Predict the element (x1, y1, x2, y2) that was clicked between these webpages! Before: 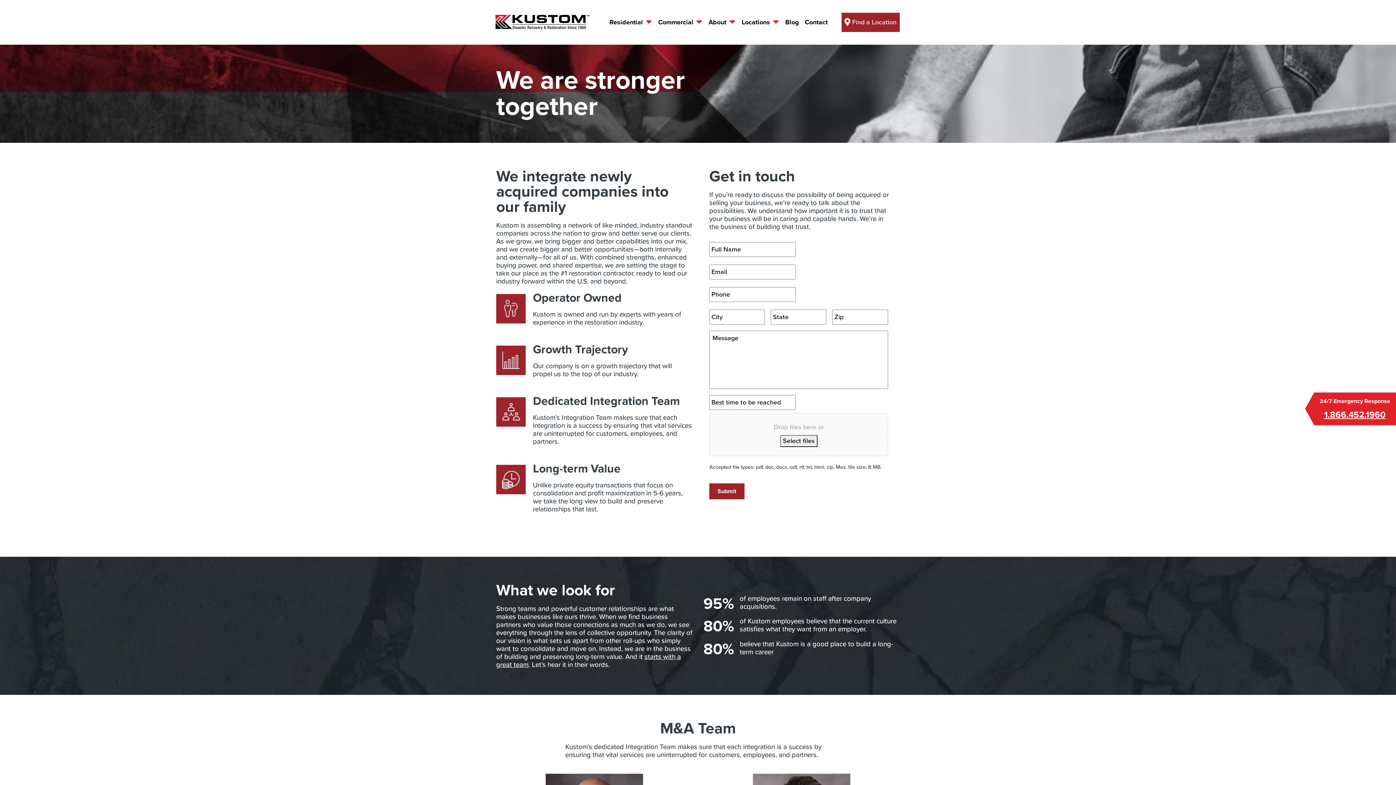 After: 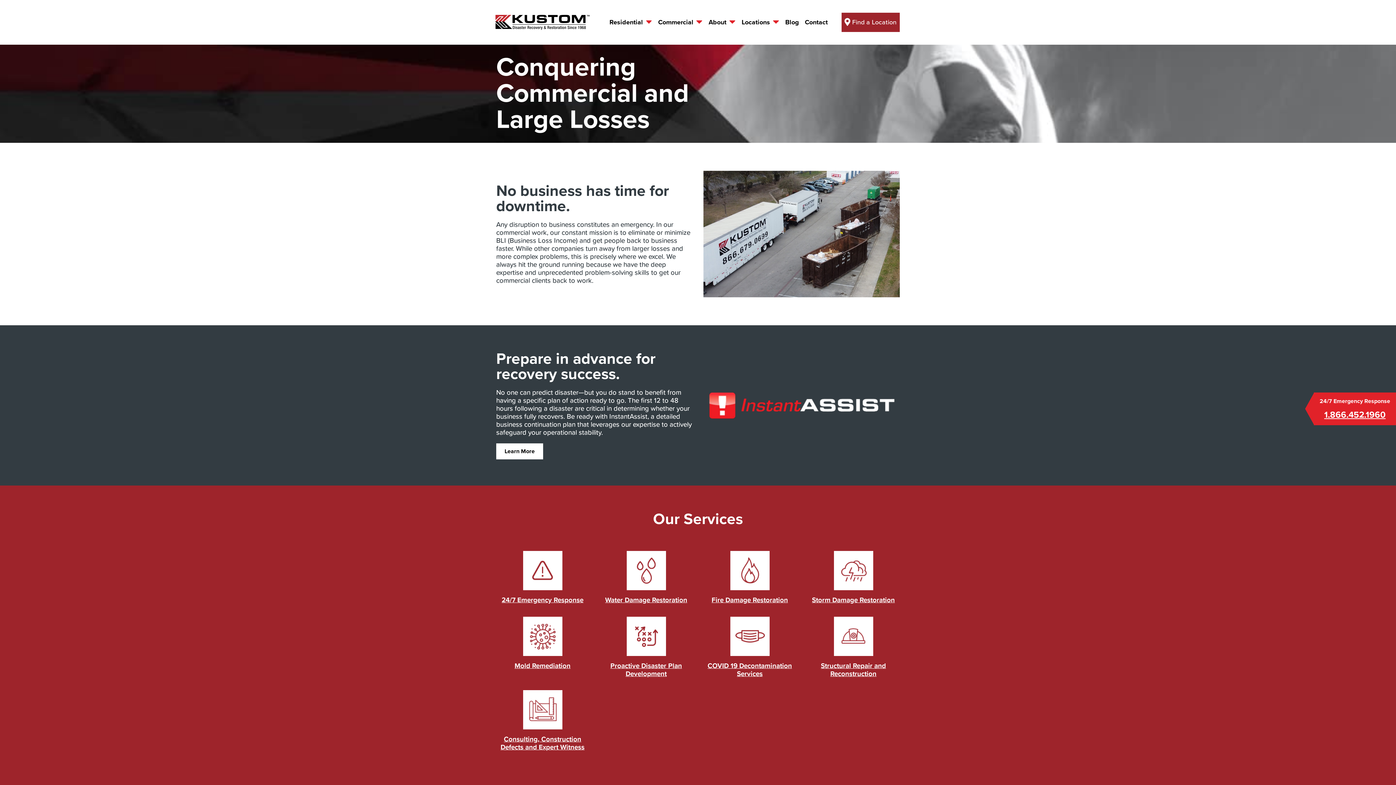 Action: label: Commercial bbox: (655, 0, 696, 44)